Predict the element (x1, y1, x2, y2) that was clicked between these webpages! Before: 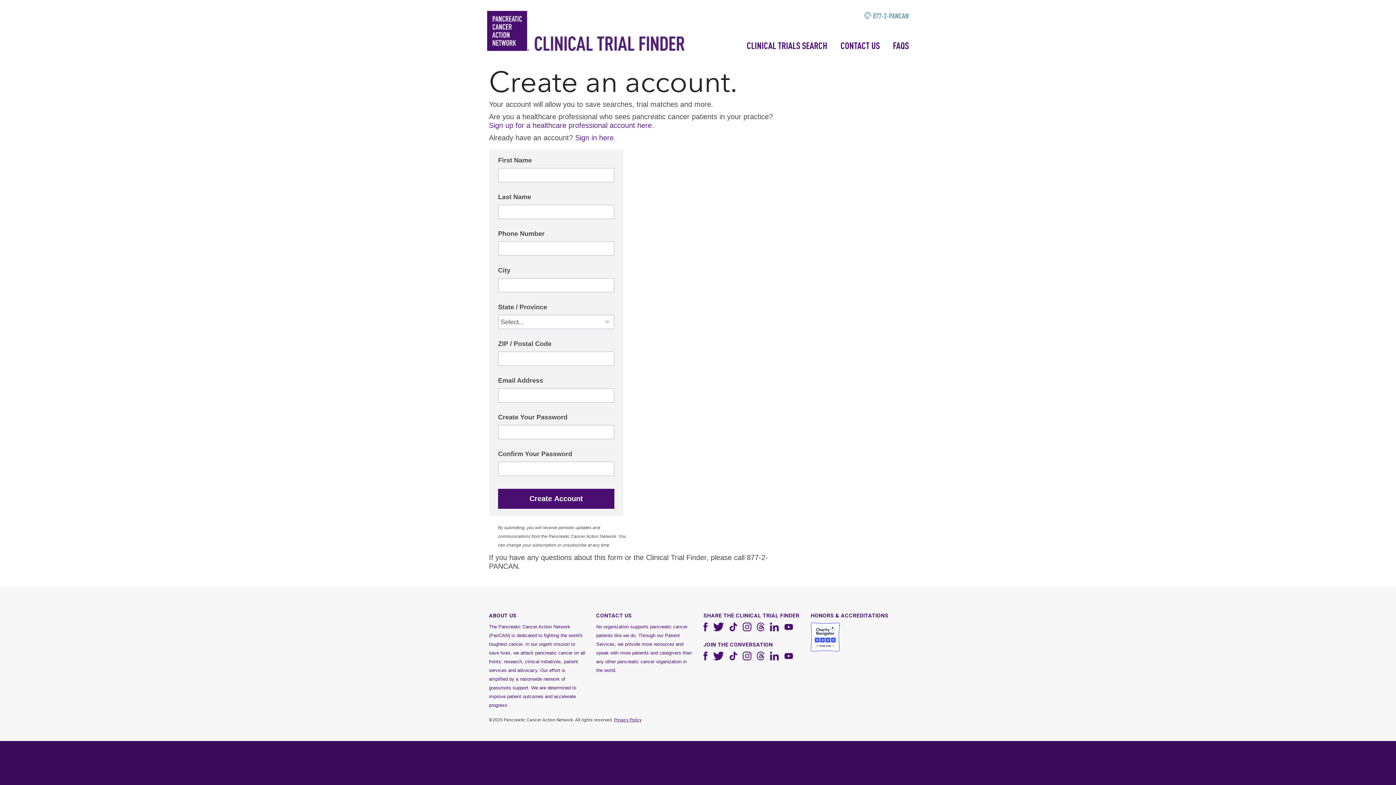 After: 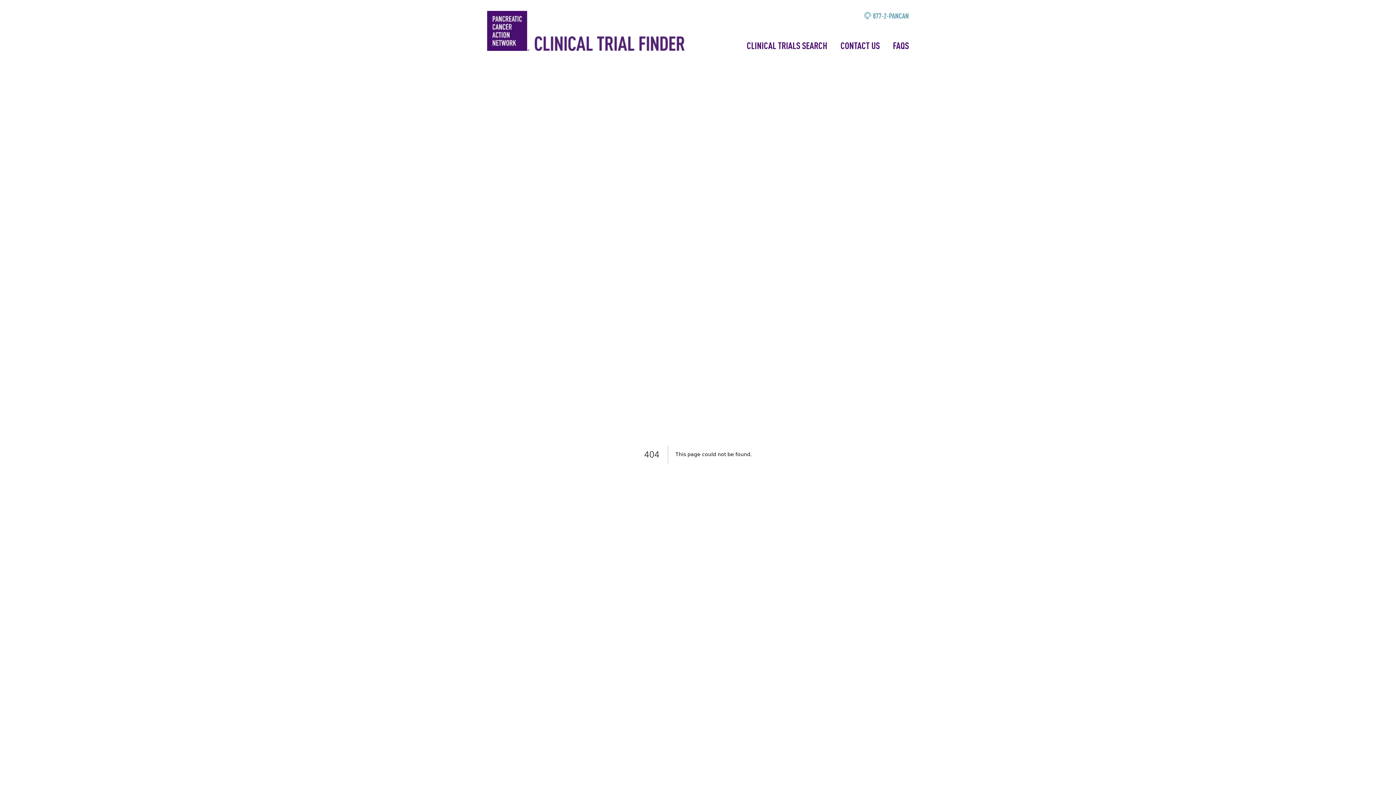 Action: bbox: (596, 612, 692, 619) label: CONTACT US